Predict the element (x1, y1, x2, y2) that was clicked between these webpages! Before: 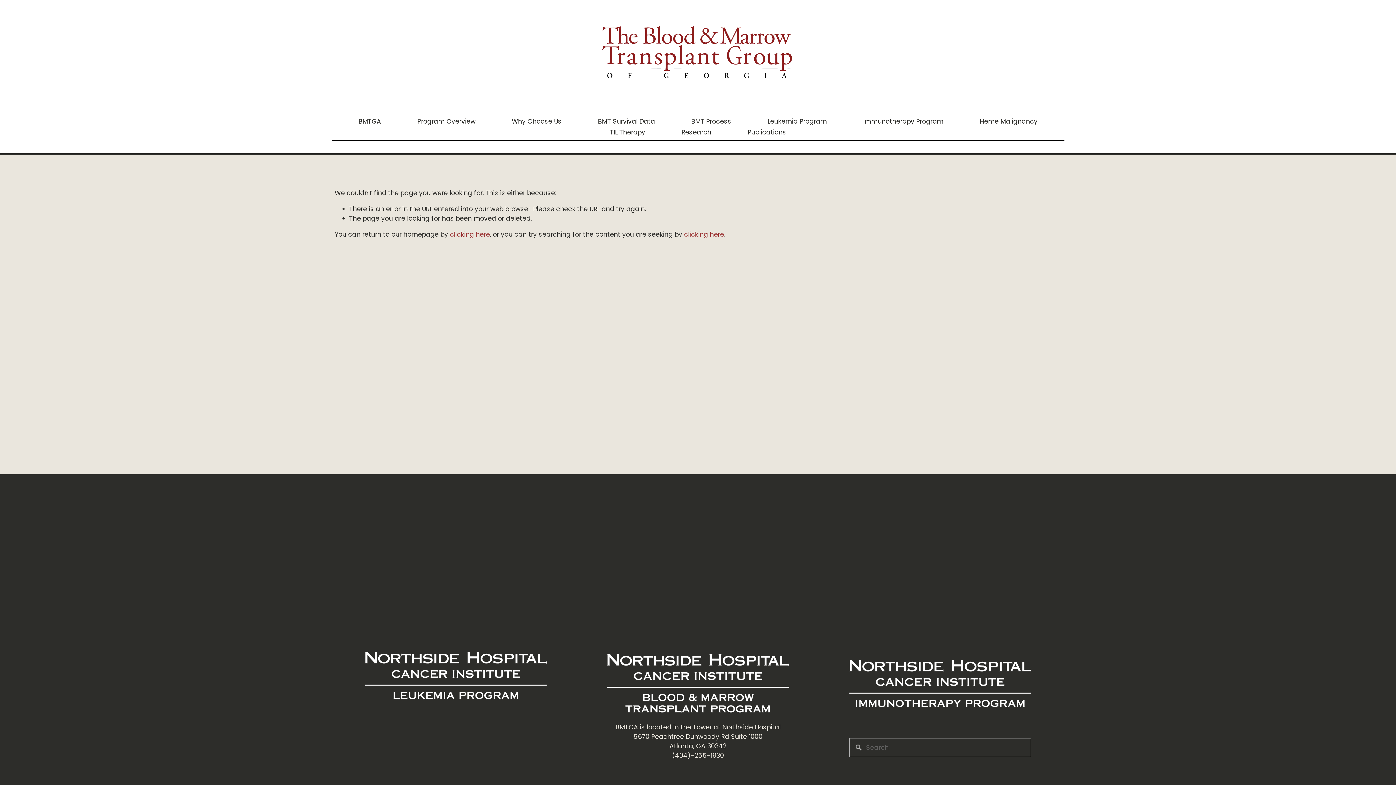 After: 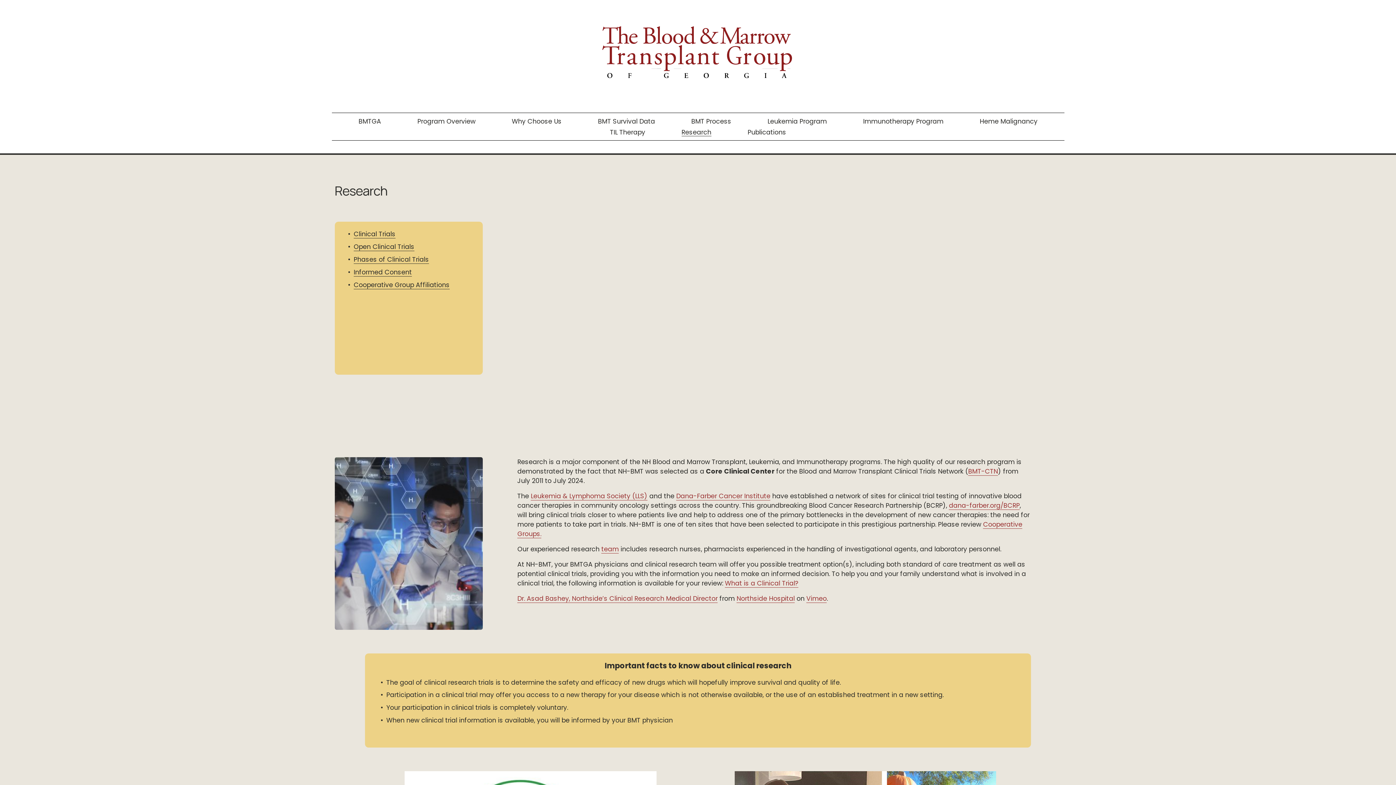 Action: label: folder dropdown bbox: (681, 126, 711, 137)